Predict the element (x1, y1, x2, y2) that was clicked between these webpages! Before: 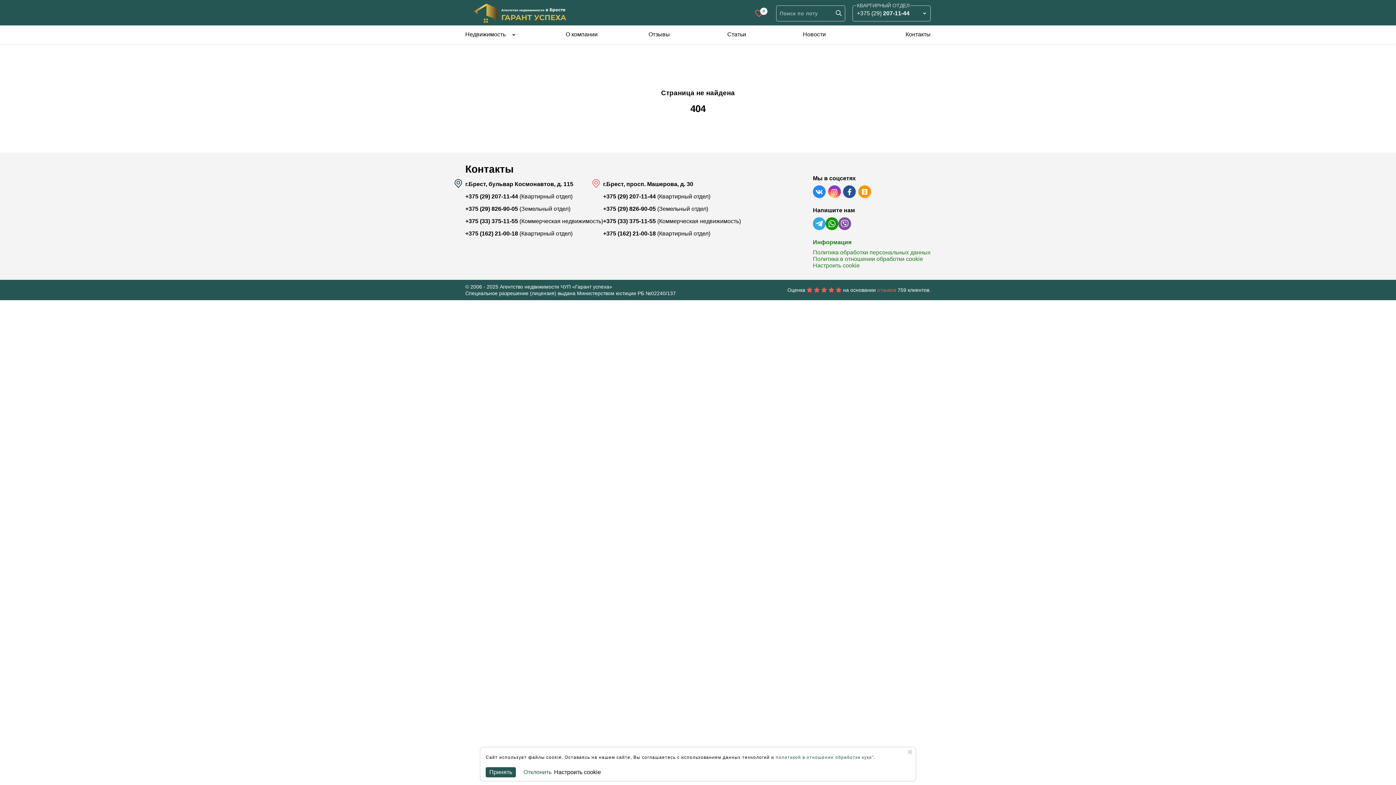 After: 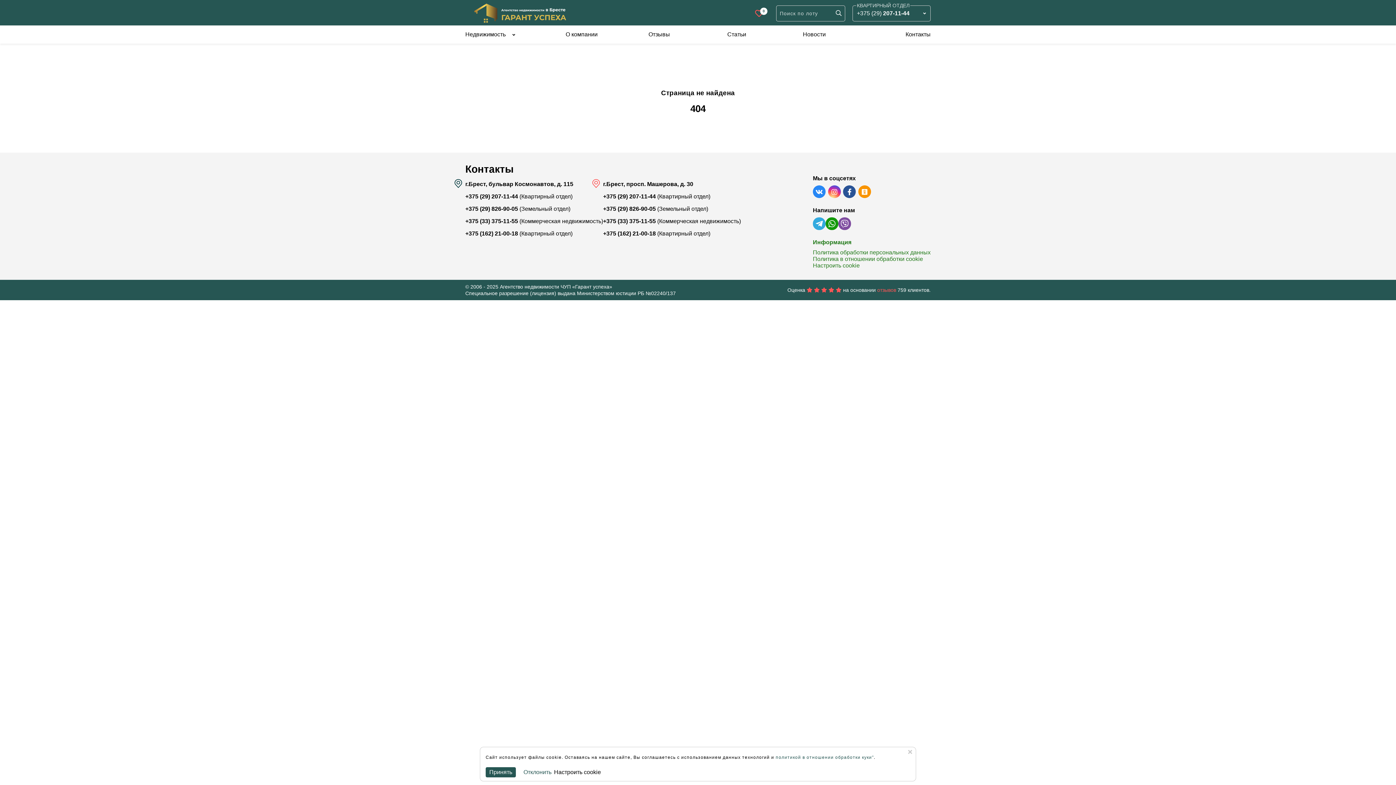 Action: bbox: (838, 217, 851, 230)